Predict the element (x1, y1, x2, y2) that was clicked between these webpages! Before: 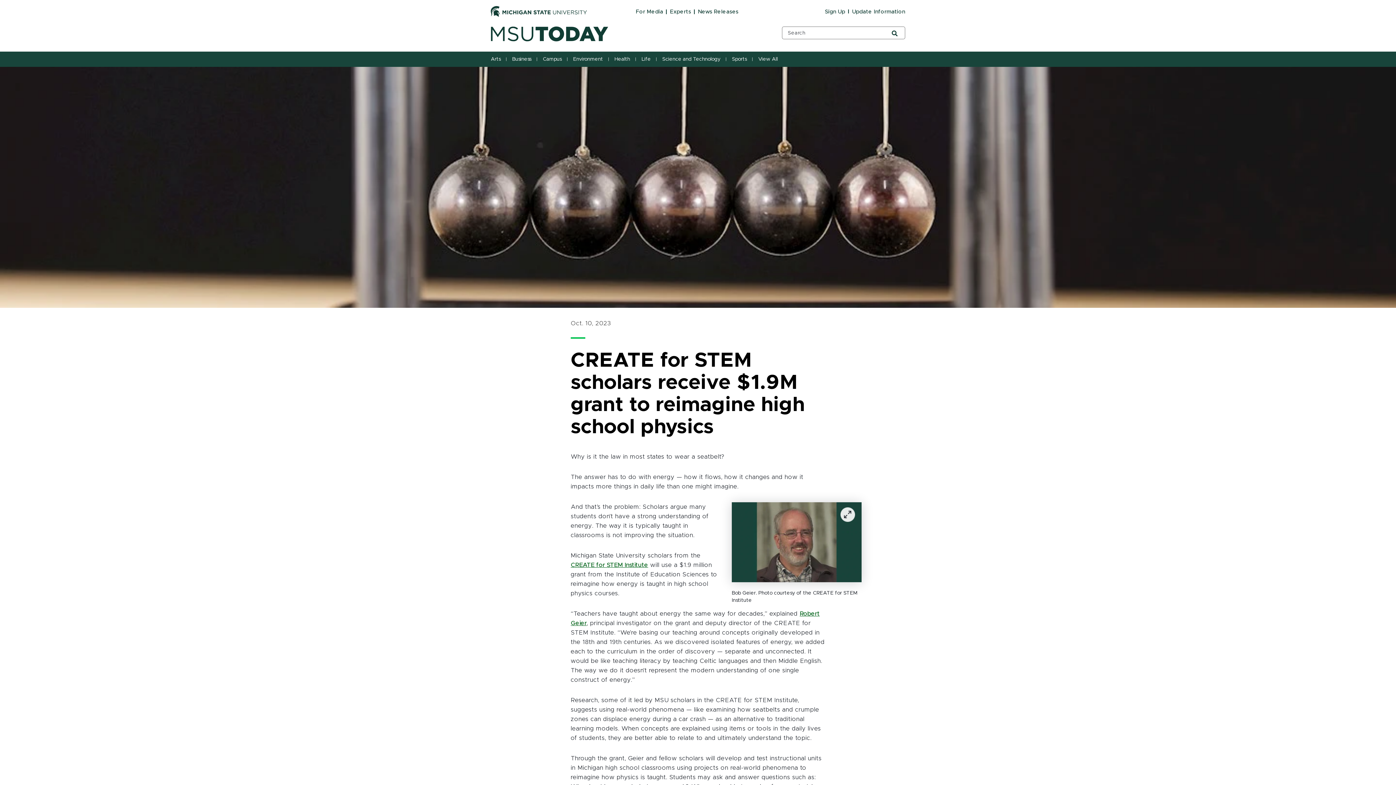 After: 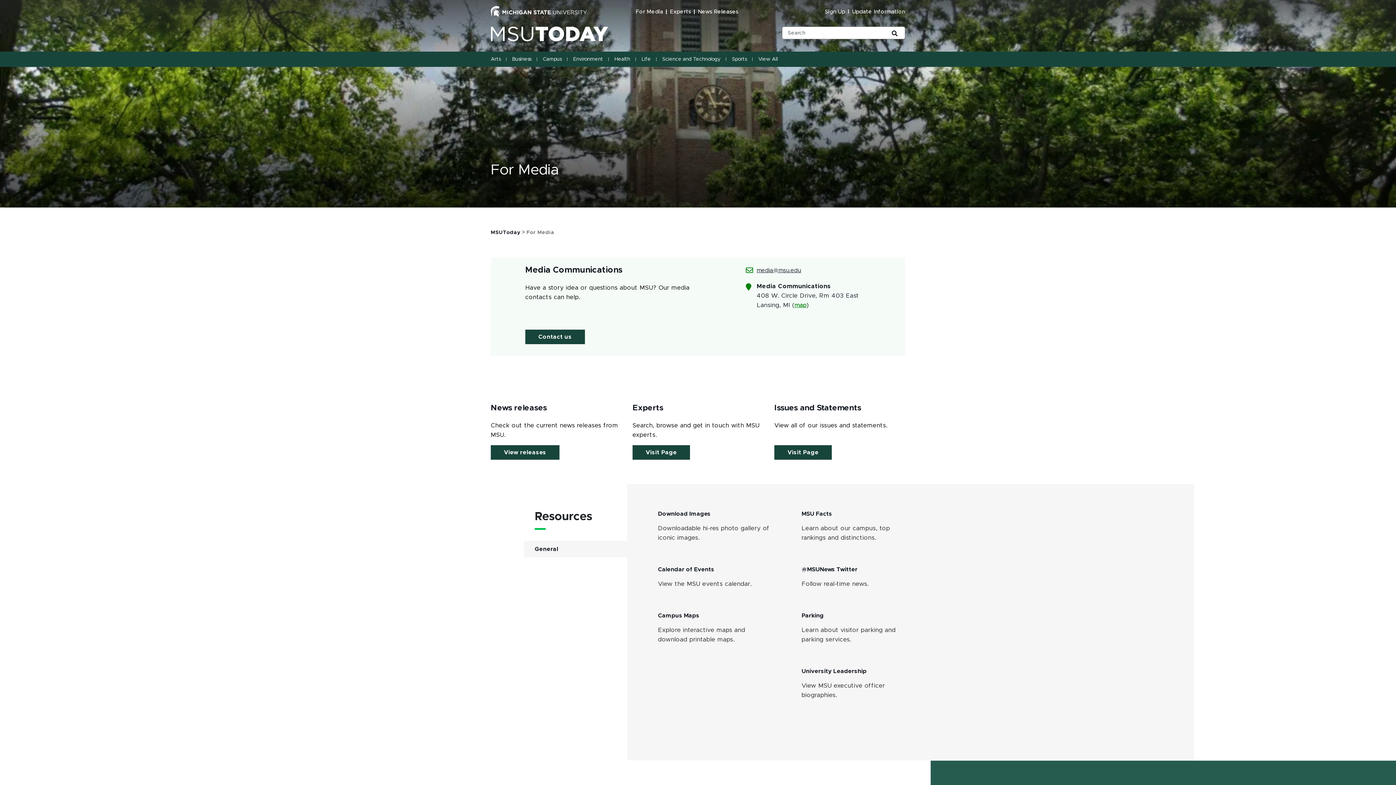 Action: bbox: (635, 9, 663, 14) label: For Media